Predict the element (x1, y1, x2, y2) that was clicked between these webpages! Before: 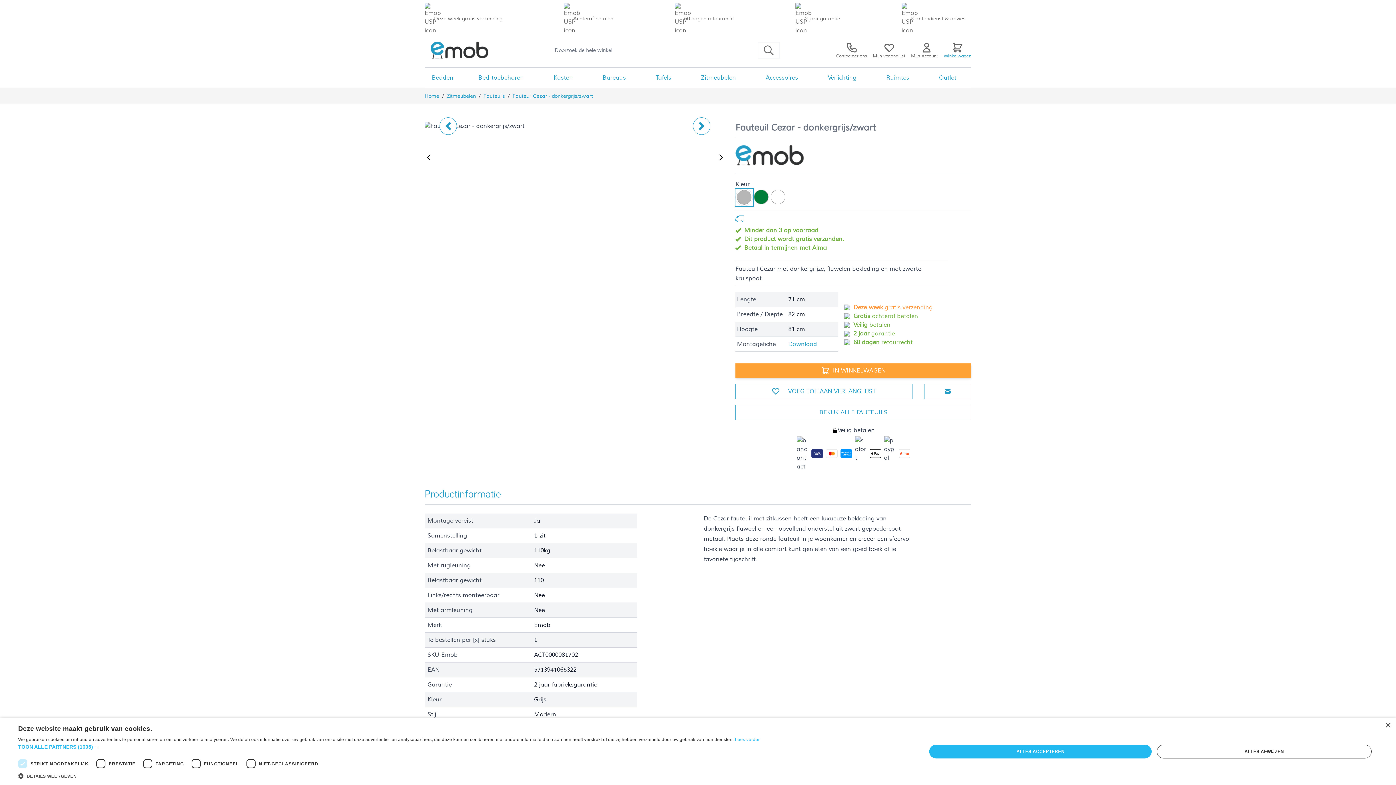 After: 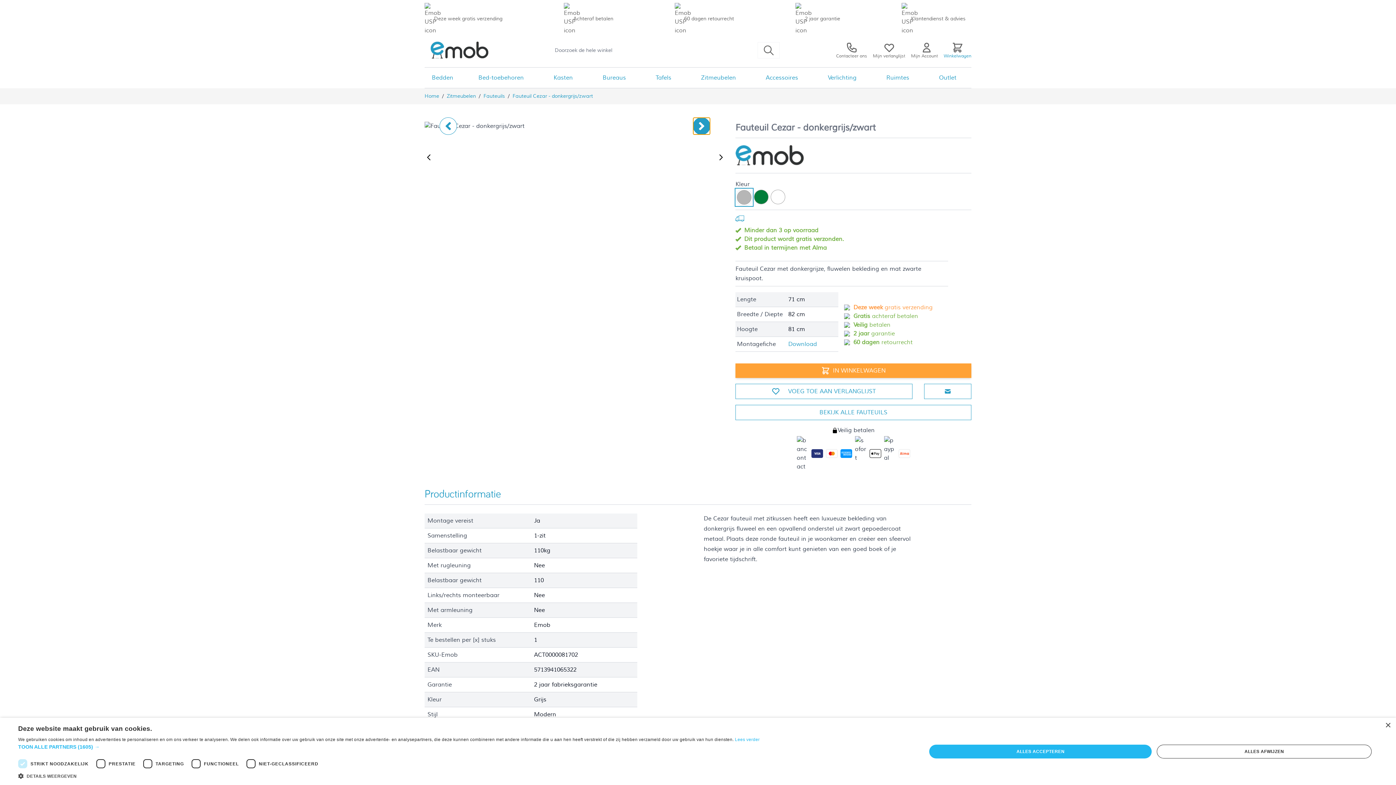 Action: bbox: (693, 117, 710, 134)